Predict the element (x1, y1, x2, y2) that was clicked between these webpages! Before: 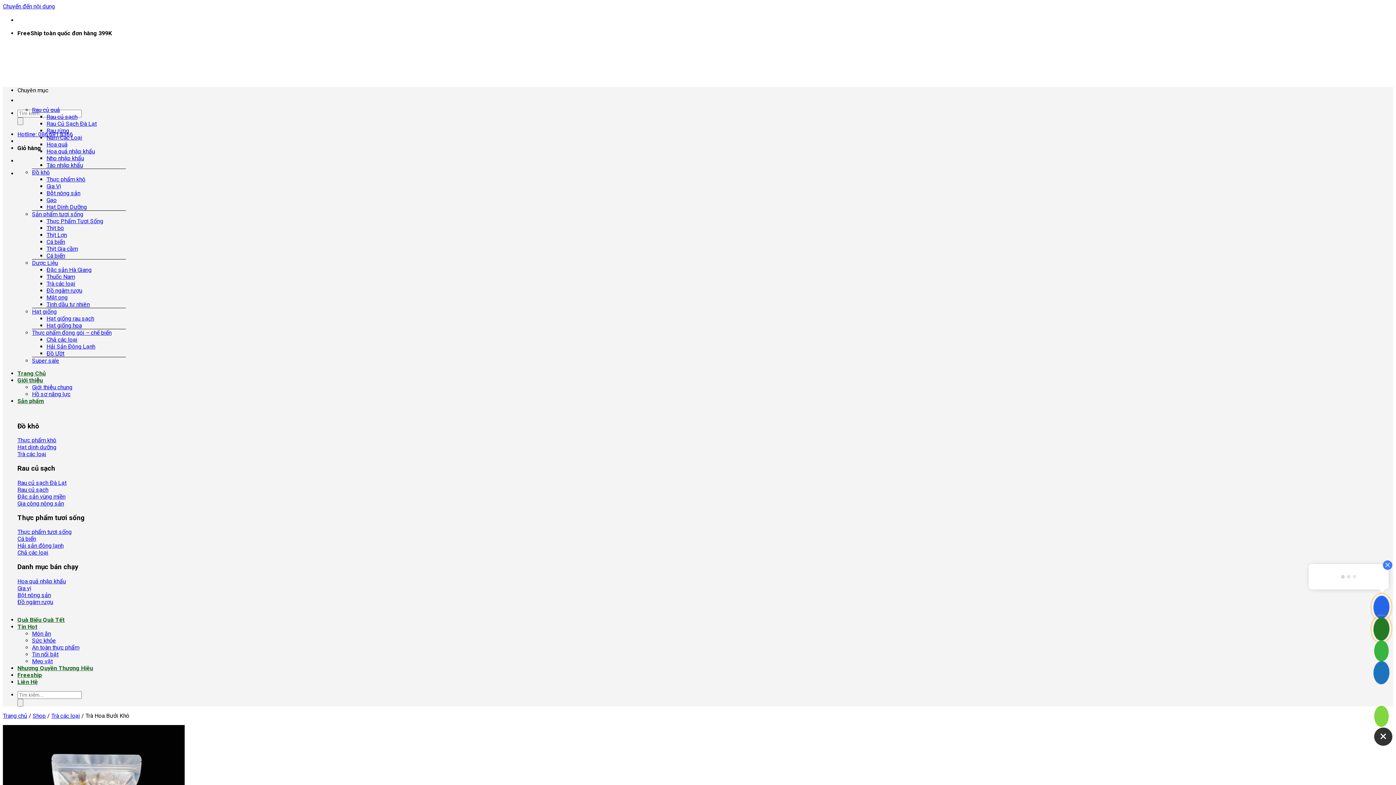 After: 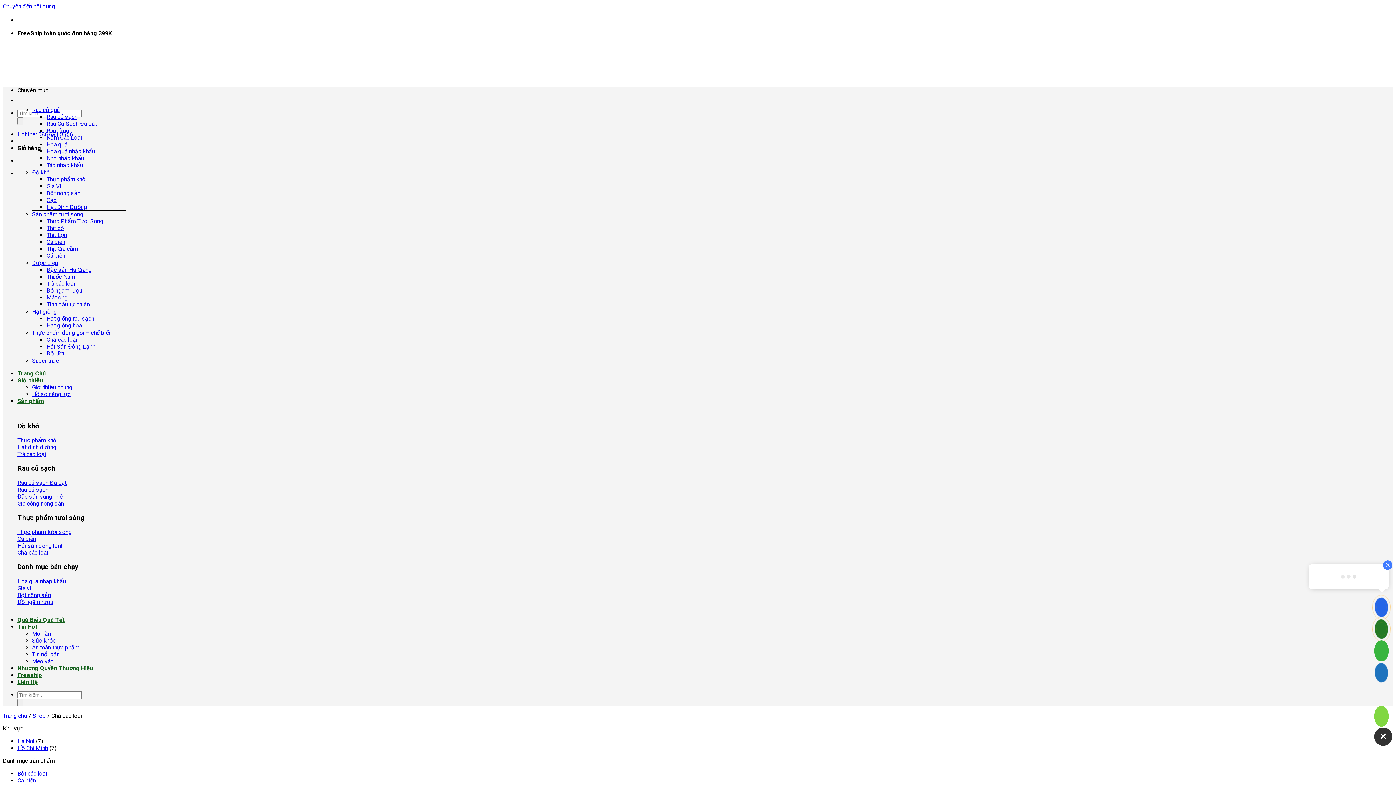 Action: label: Chả các loại bbox: (17, 549, 48, 556)